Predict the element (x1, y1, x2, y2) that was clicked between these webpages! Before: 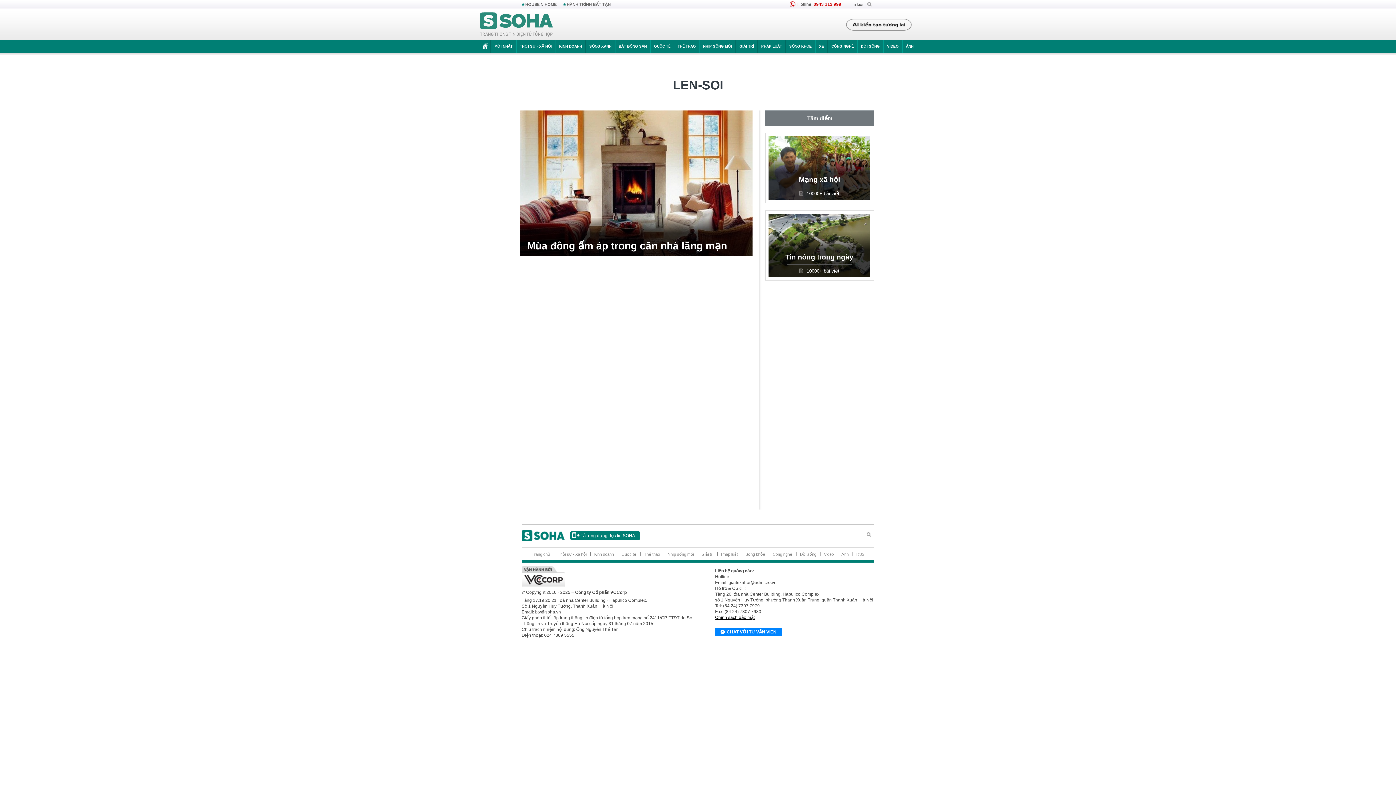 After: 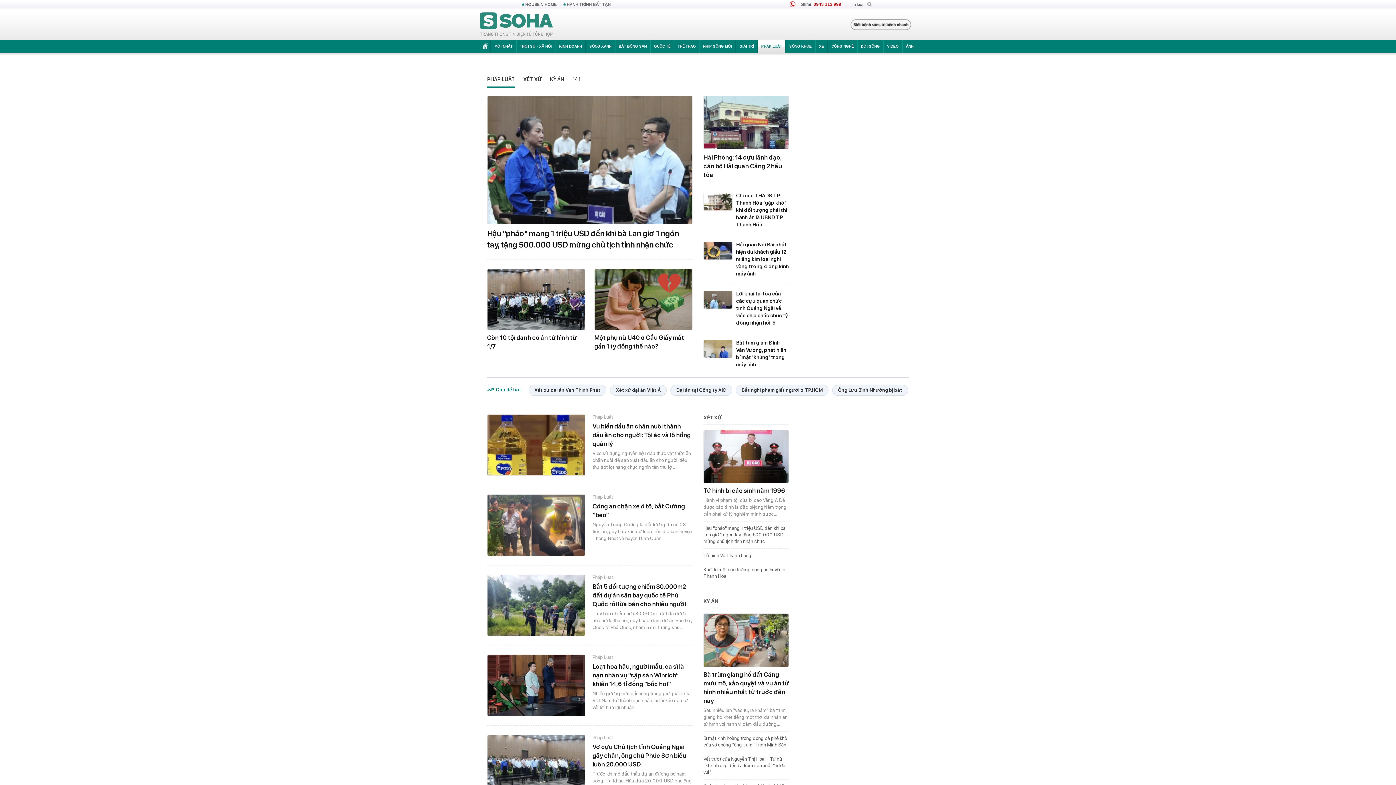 Action: bbox: (757, 40, 785, 52) label: PHÁP LUẬT